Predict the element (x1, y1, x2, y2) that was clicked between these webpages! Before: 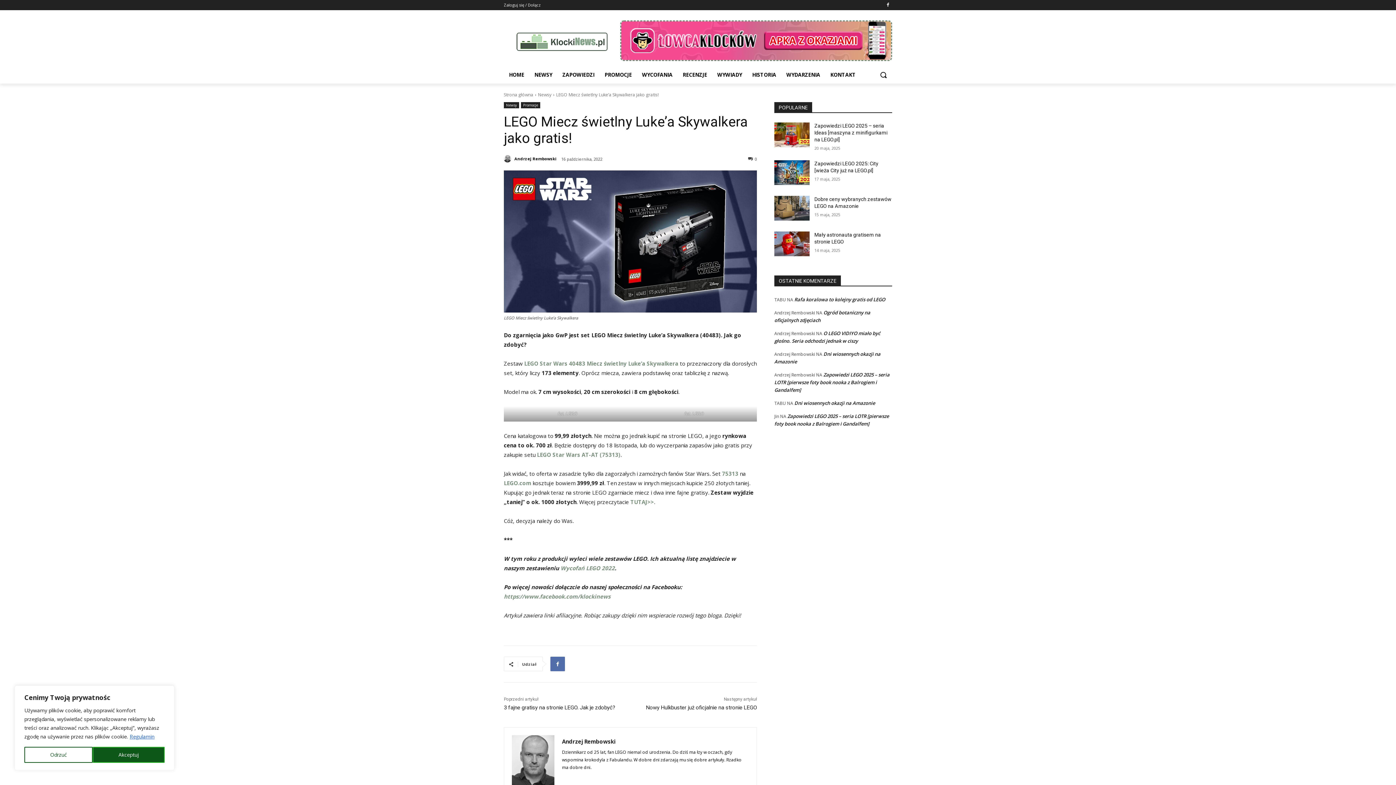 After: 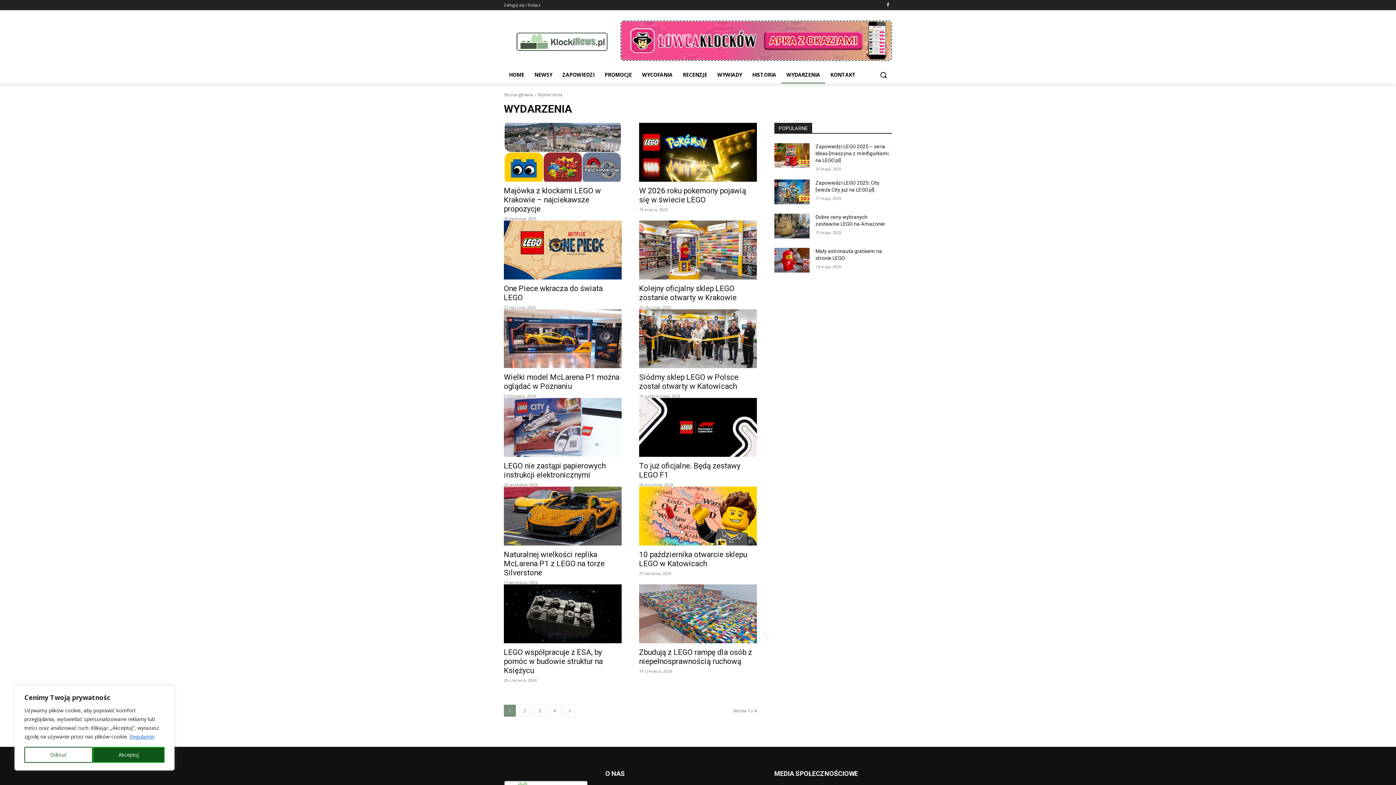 Action: label: WYDARZENIA bbox: (781, 66, 825, 83)